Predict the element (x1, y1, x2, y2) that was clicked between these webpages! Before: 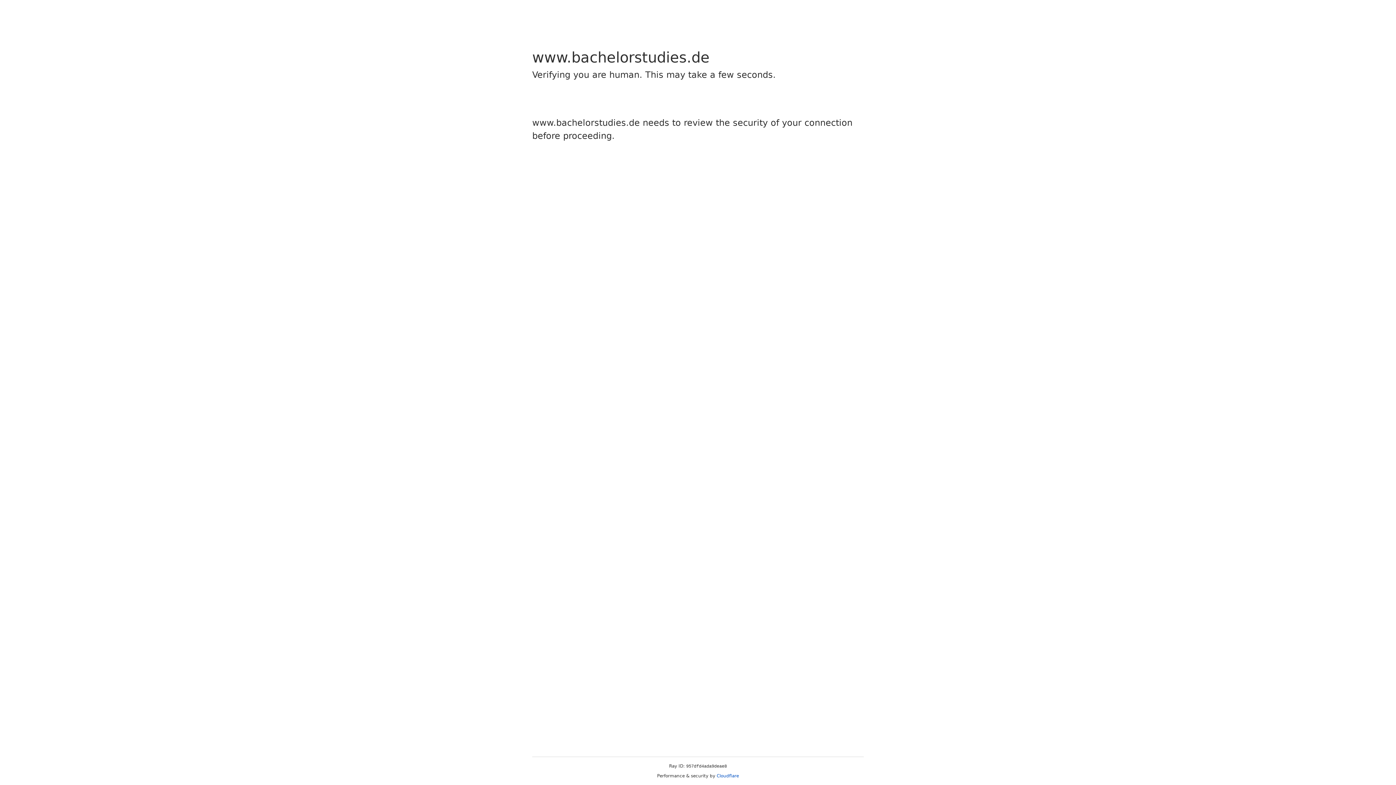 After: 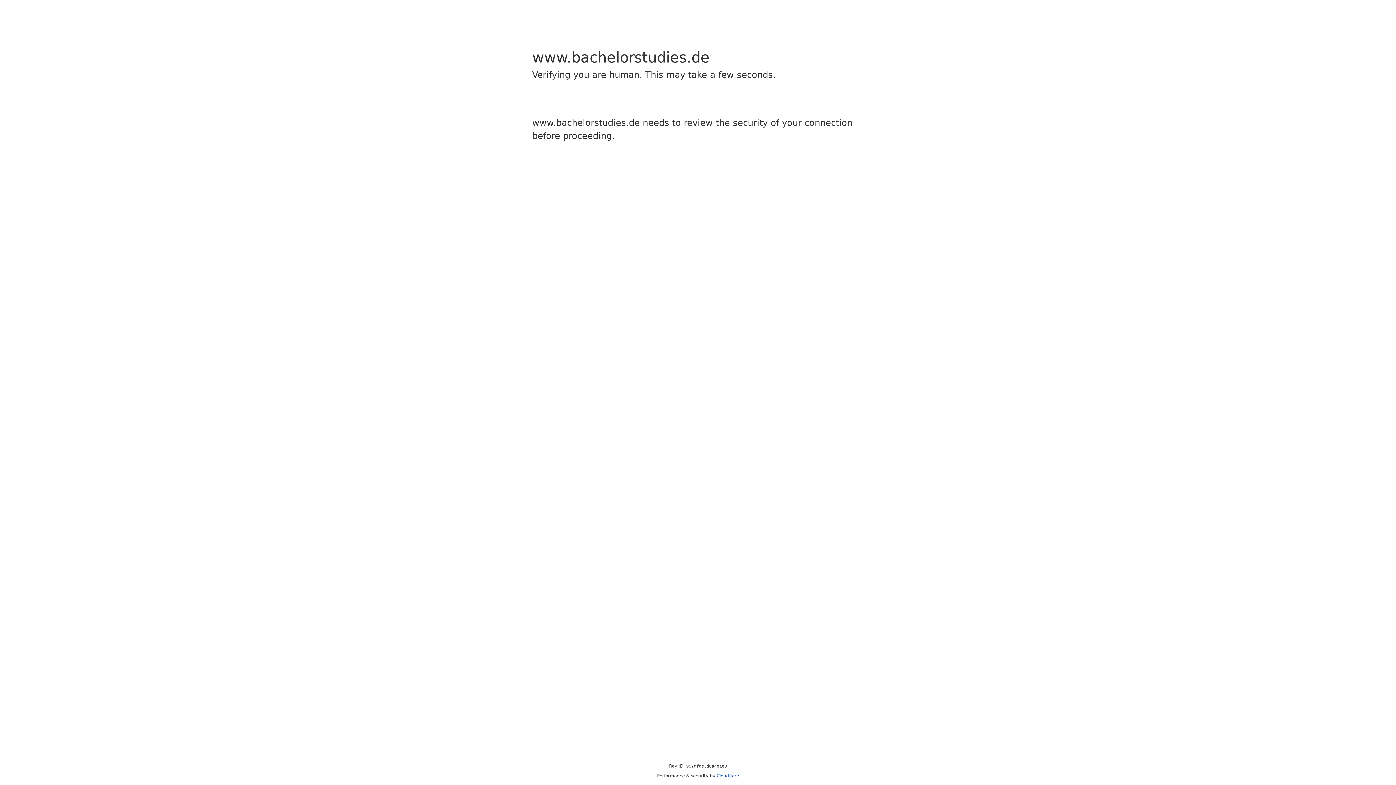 Action: label: Cloudflare bbox: (716, 773, 739, 778)